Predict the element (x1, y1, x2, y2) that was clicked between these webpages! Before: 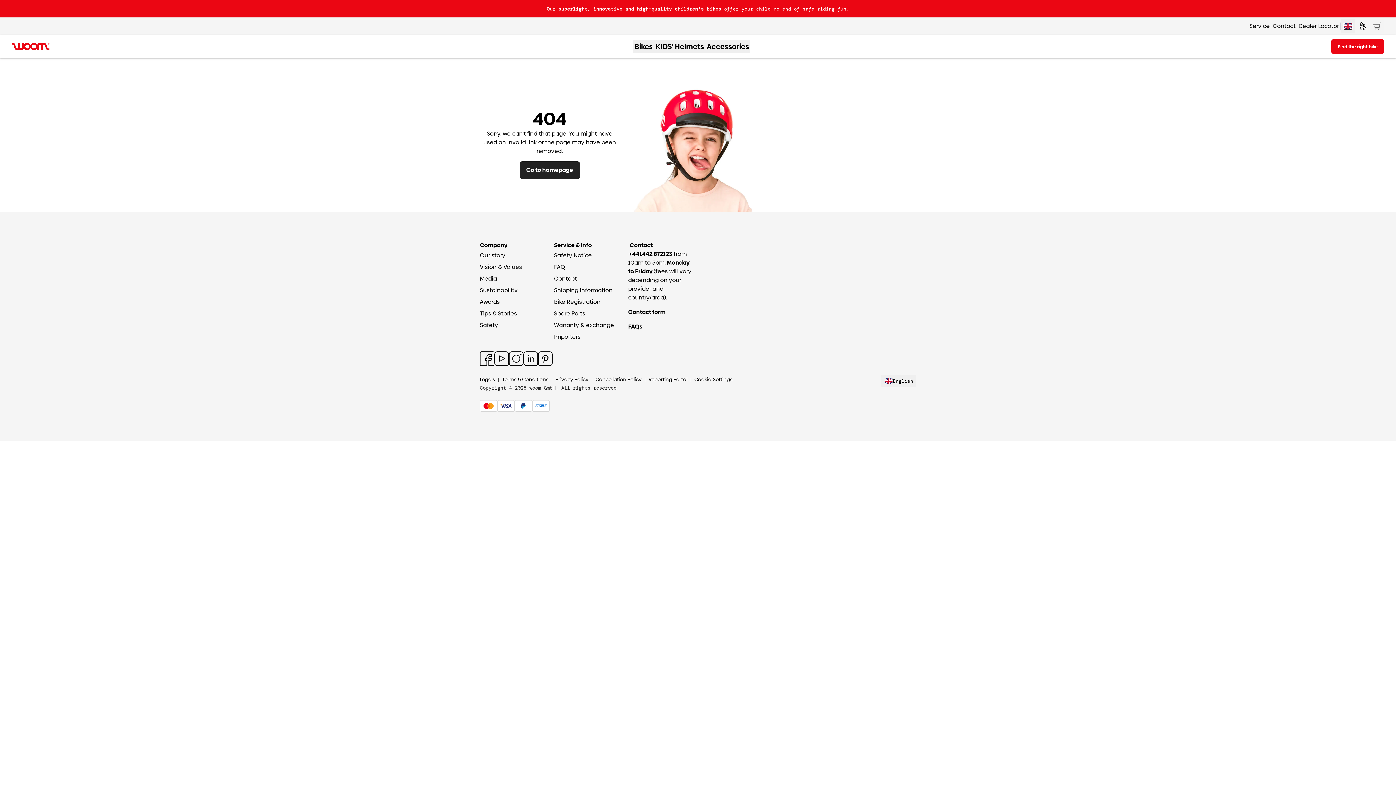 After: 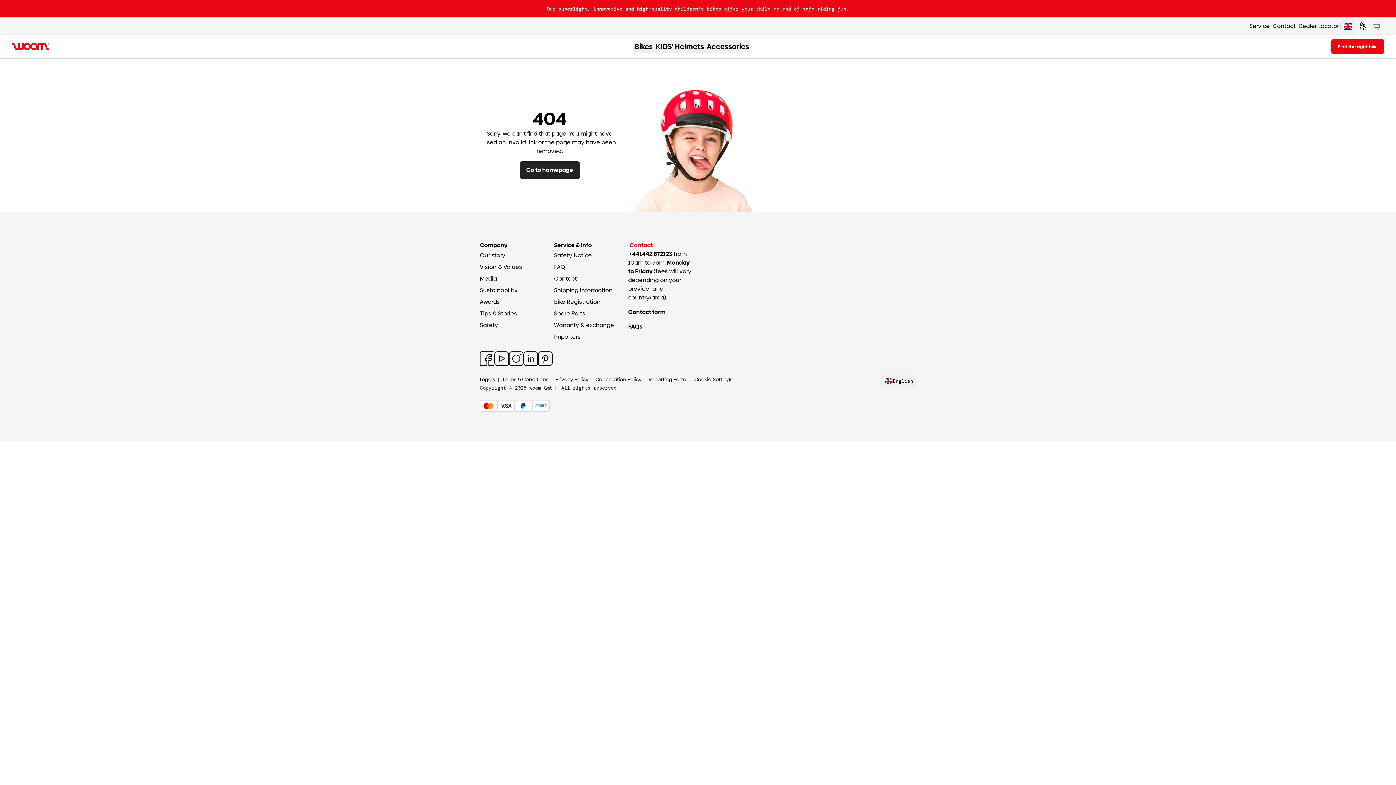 Action: bbox: (628, 239, 654, 250) label: Contact